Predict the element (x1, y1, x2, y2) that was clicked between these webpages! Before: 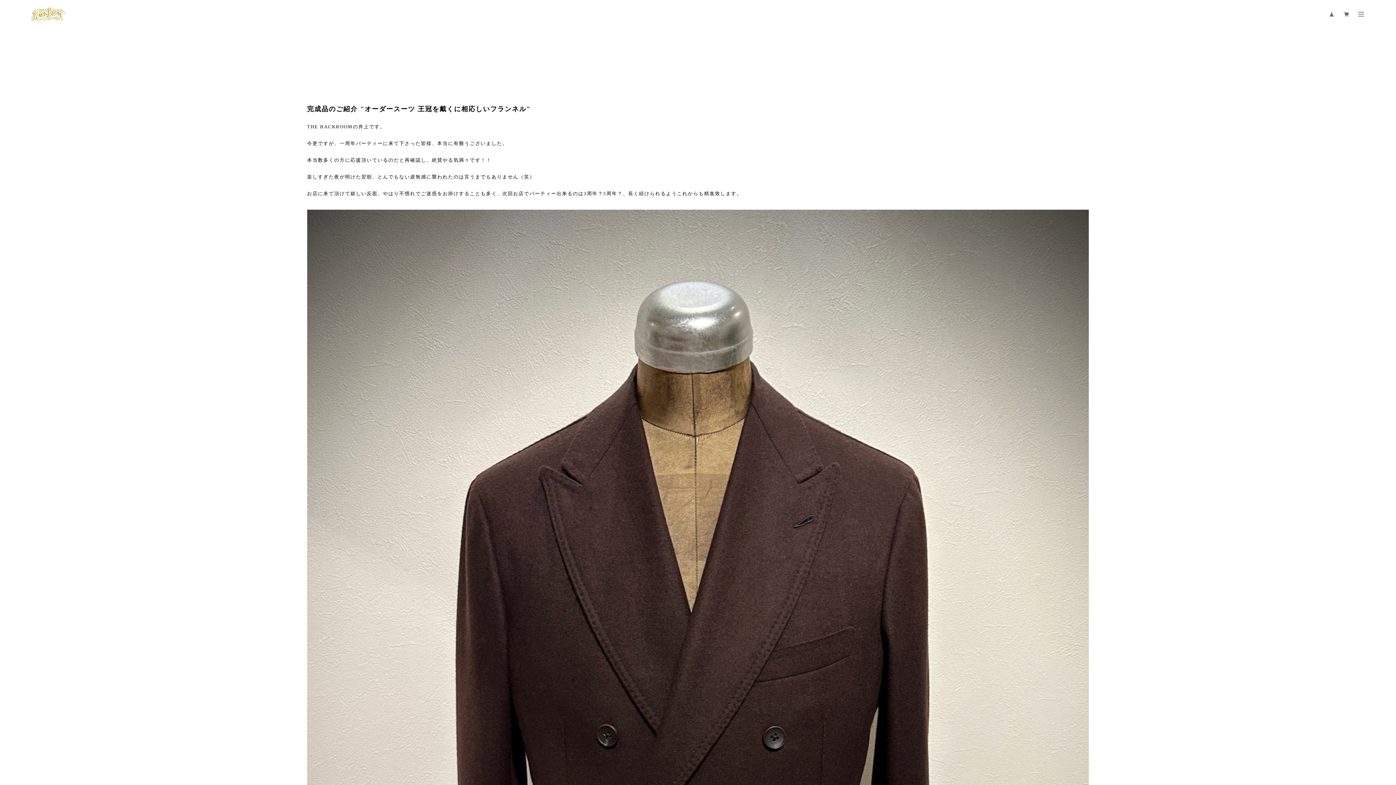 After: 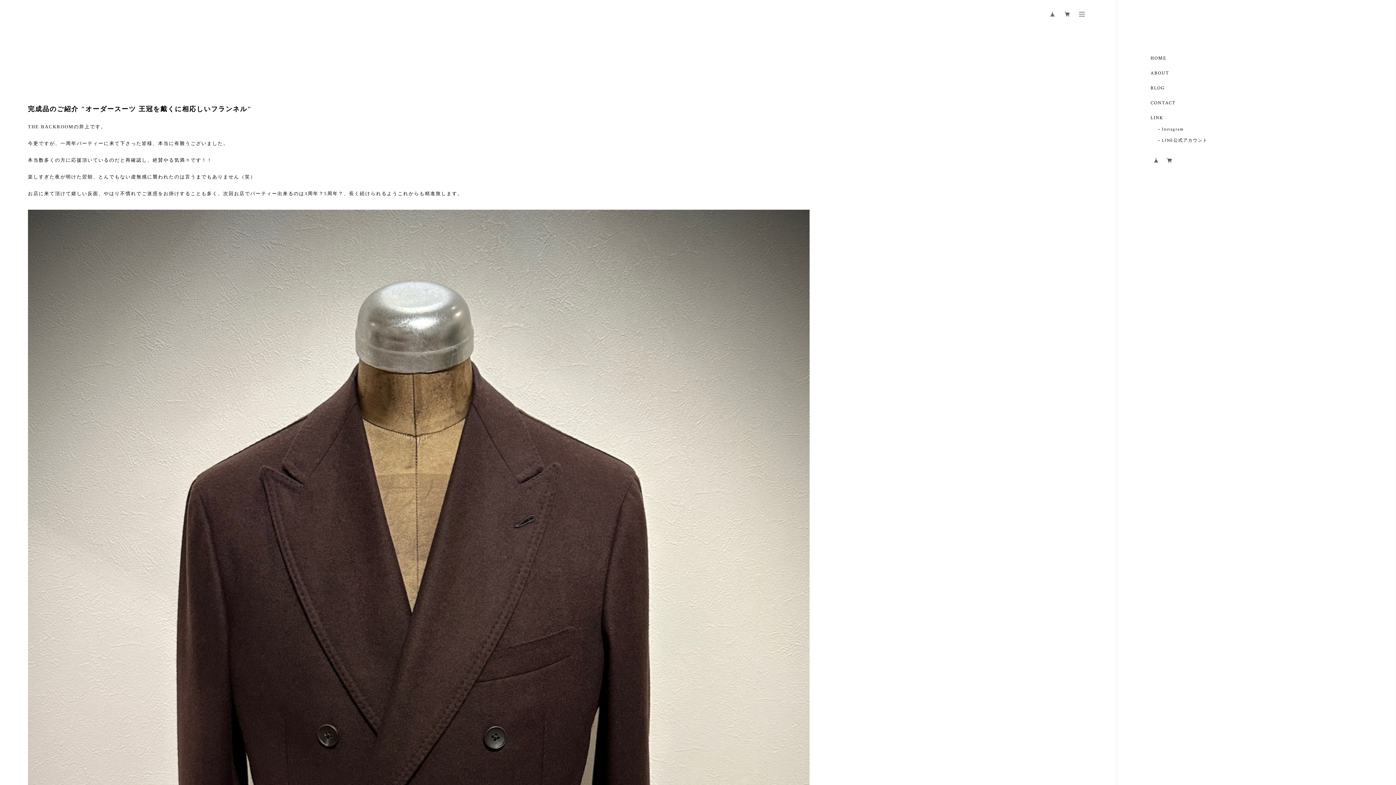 Action: bbox: (1358, 12, 1364, 16)